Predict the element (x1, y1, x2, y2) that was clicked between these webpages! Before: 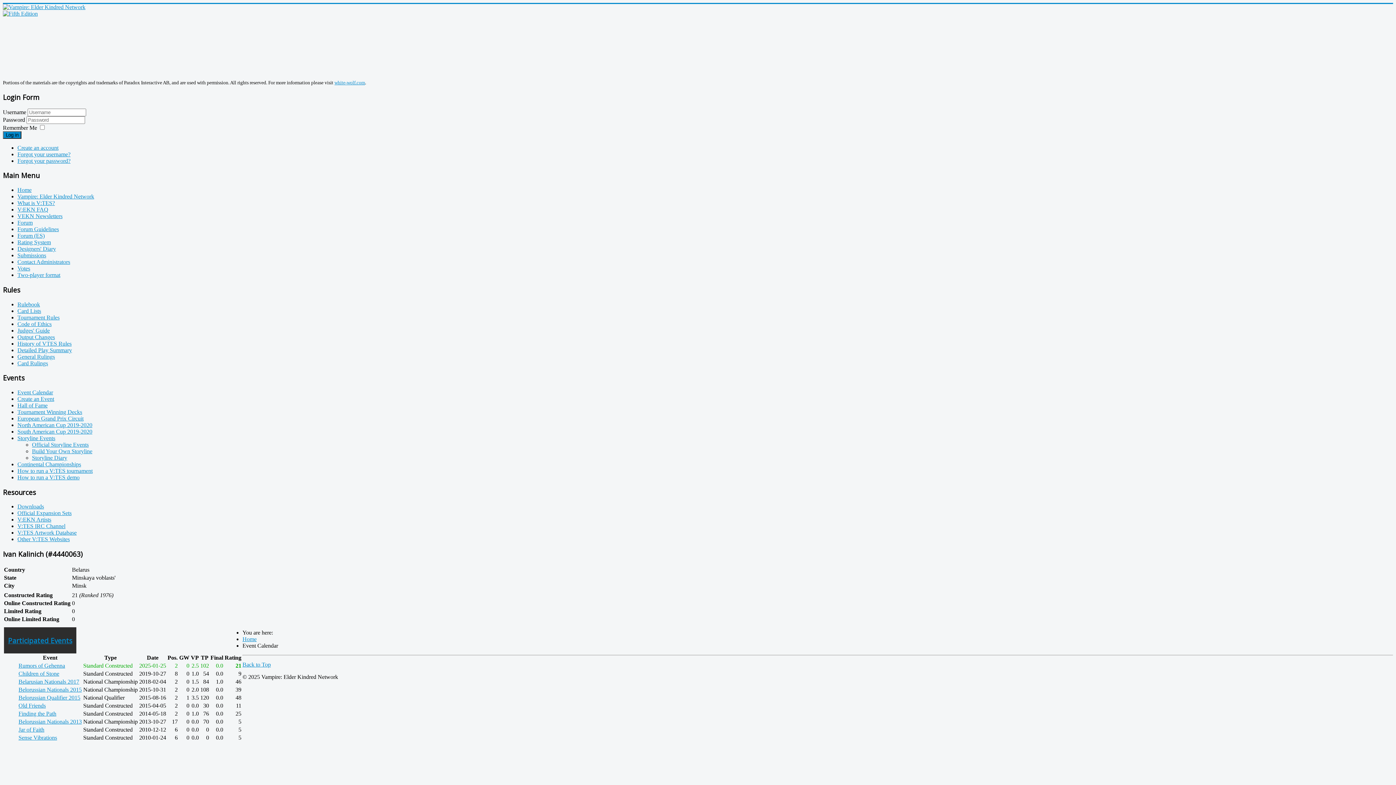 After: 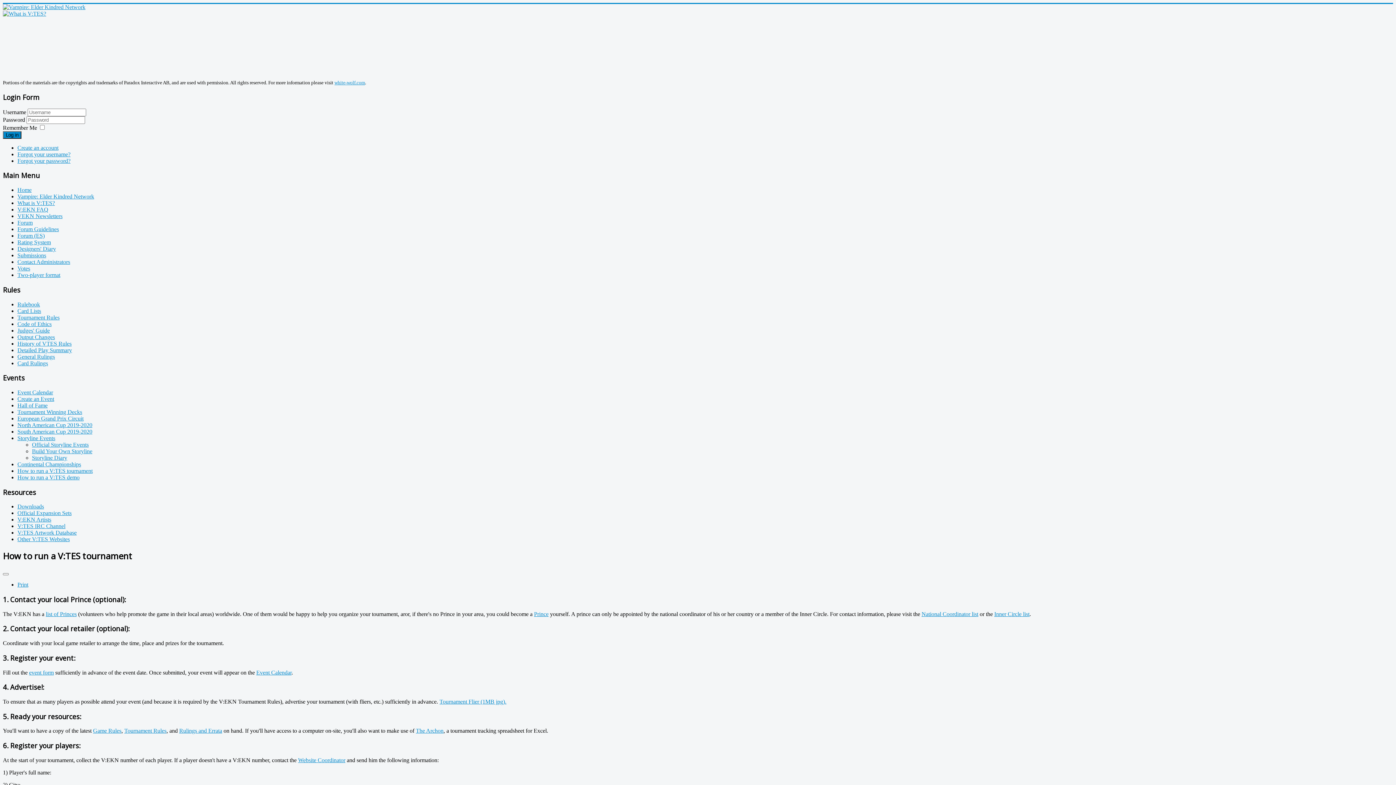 Action: label: How to run a V:TES tournament bbox: (17, 467, 92, 474)